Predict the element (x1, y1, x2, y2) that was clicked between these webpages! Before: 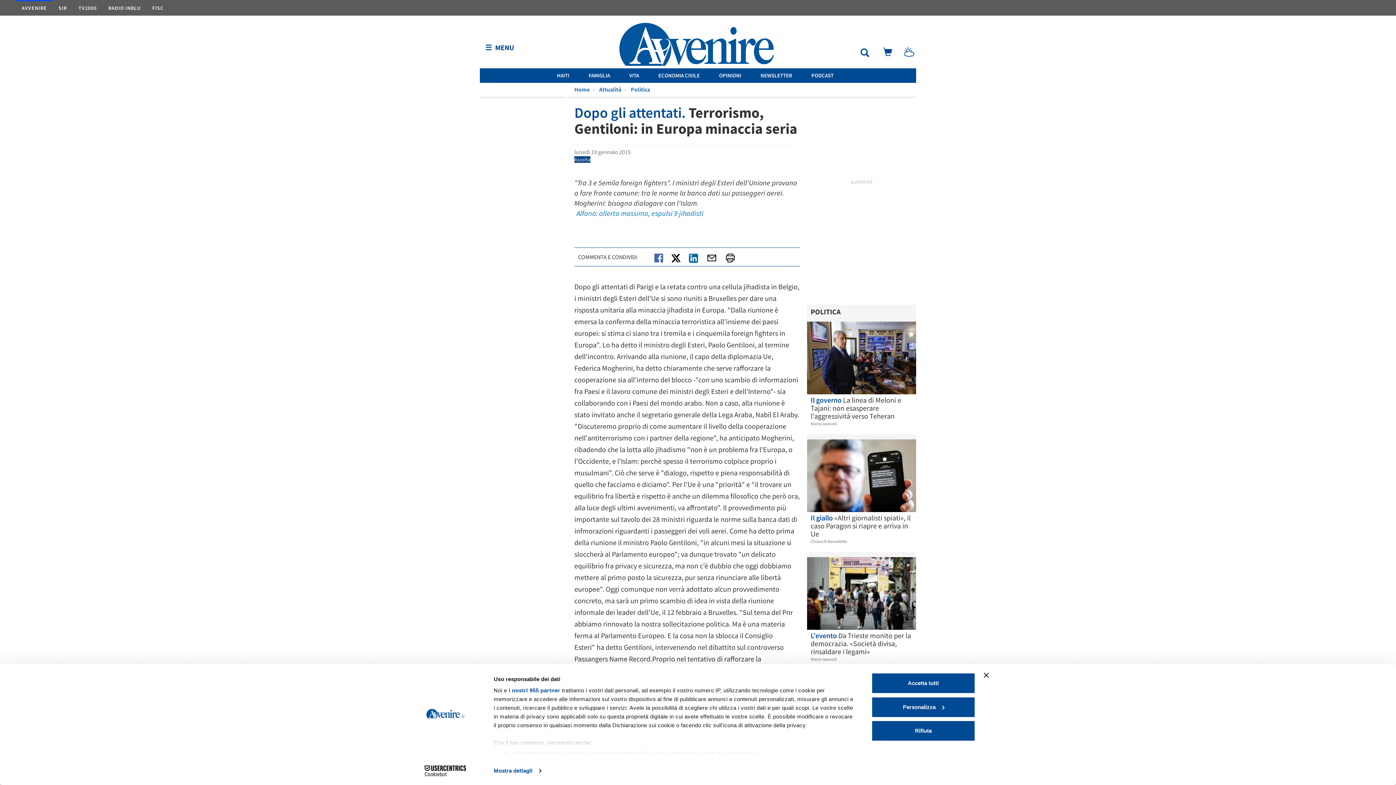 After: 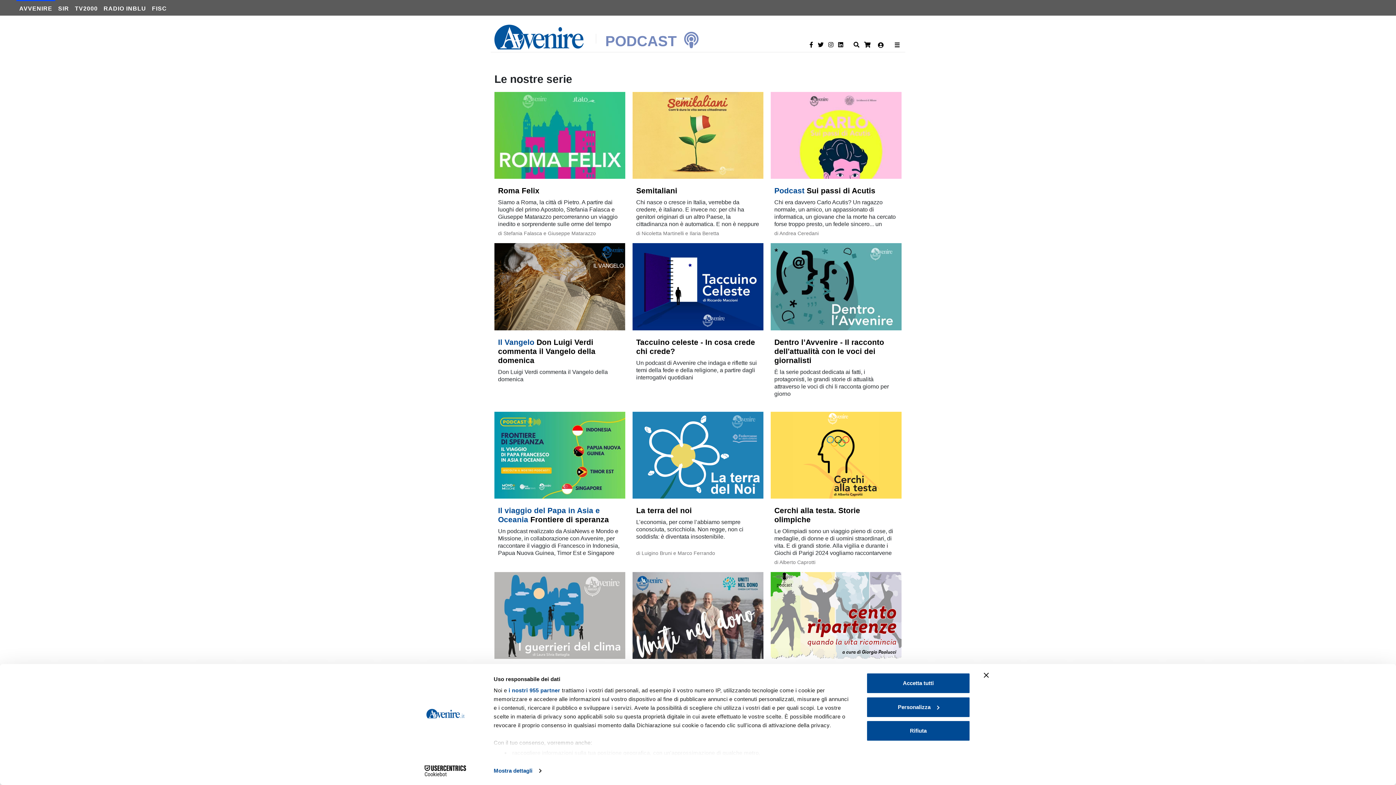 Action: bbox: (811, 72, 833, 78) label: PODCAST